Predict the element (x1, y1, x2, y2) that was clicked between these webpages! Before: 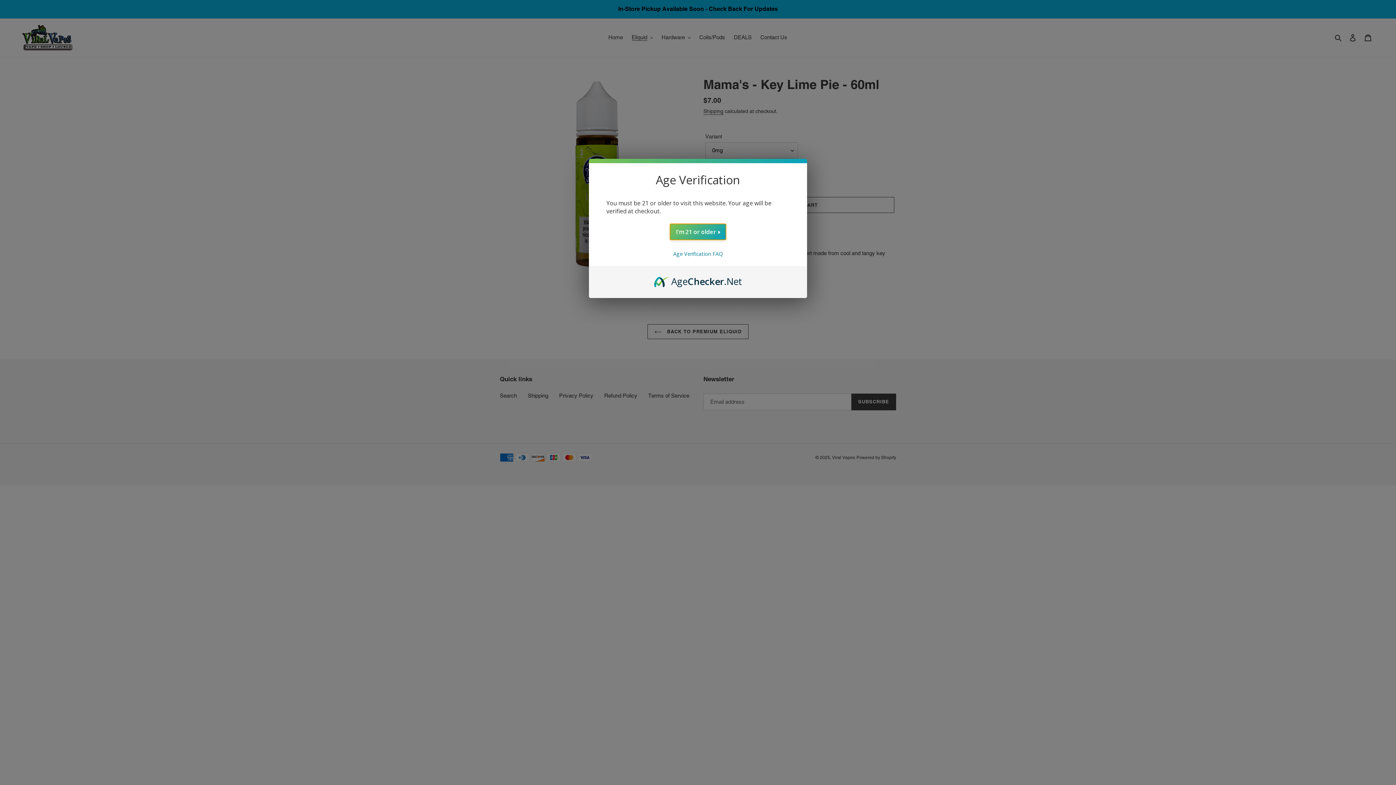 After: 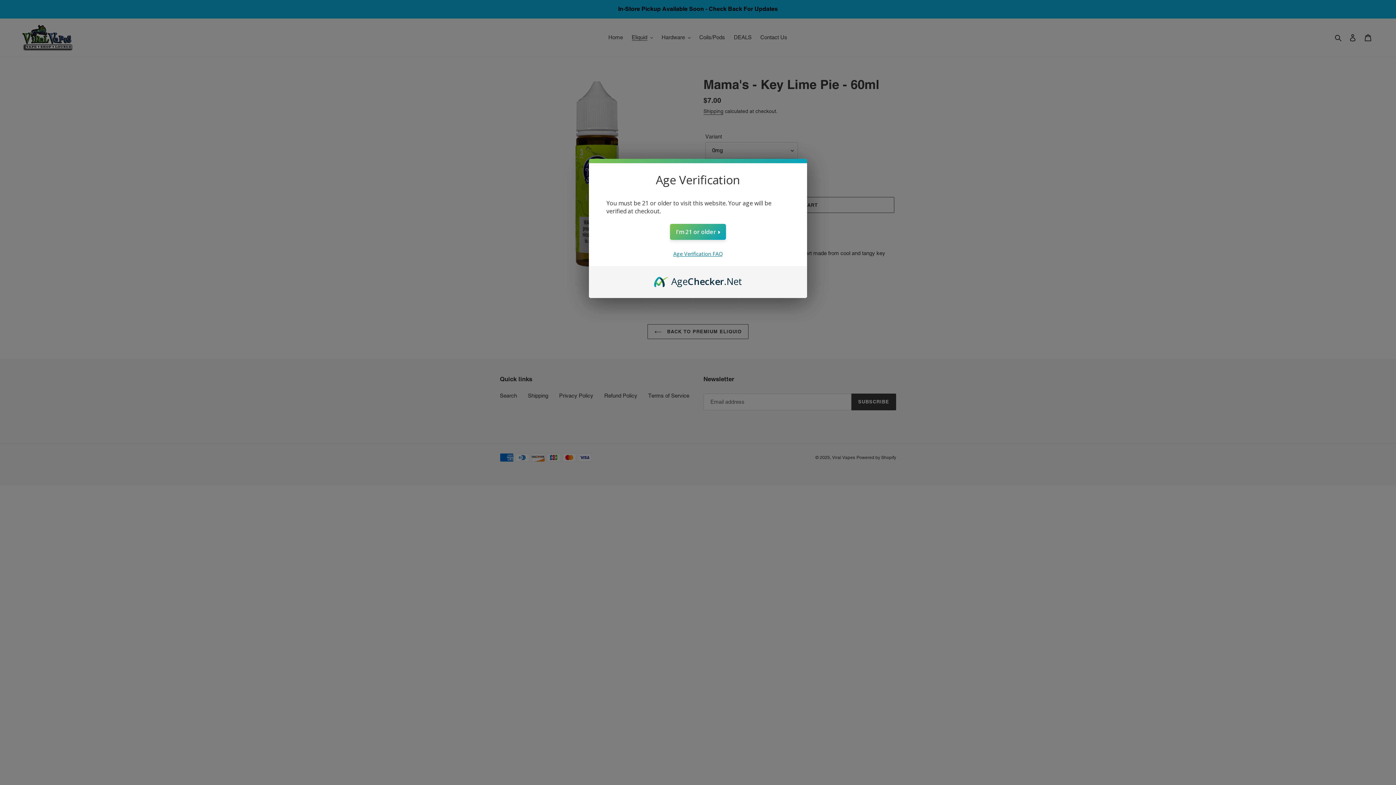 Action: bbox: (673, 250, 722, 257) label: Age Verification FAQ